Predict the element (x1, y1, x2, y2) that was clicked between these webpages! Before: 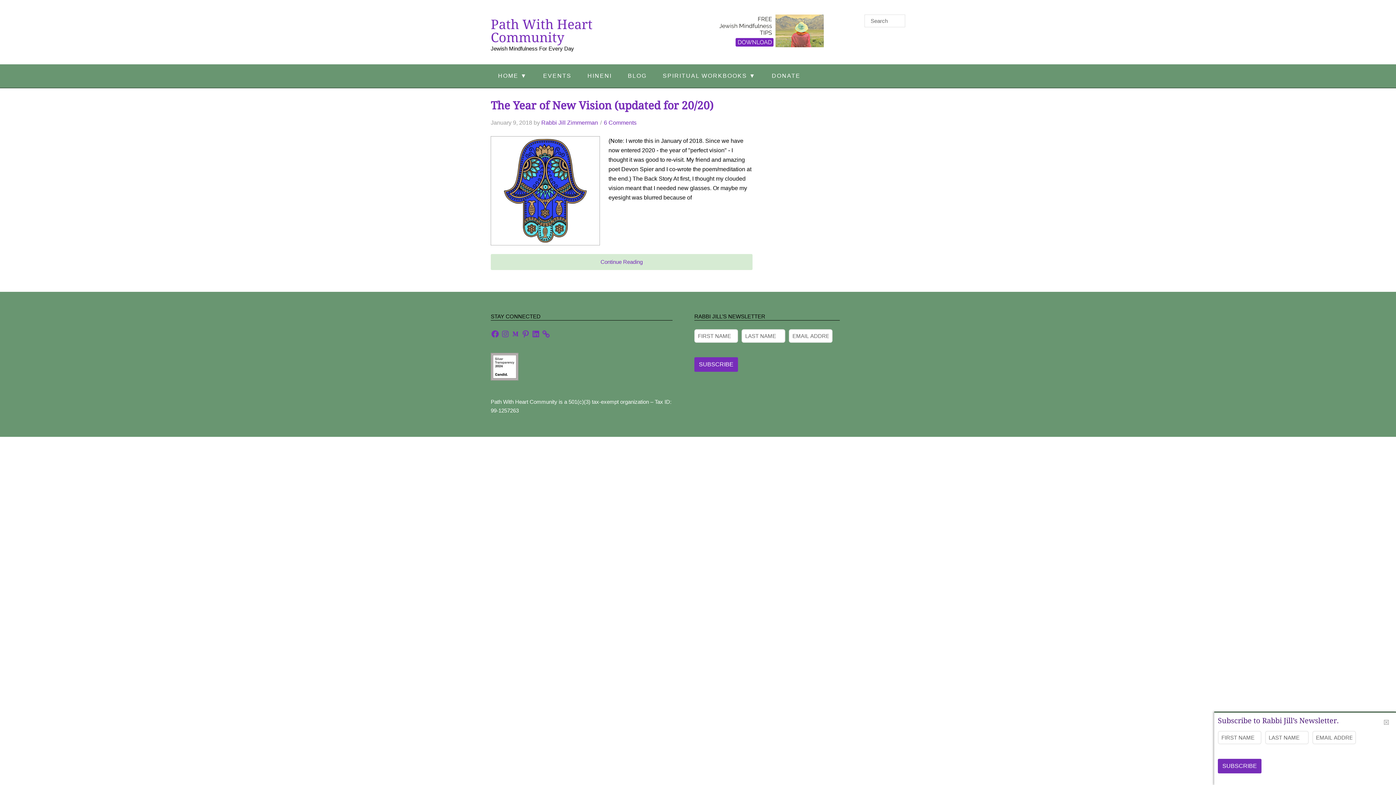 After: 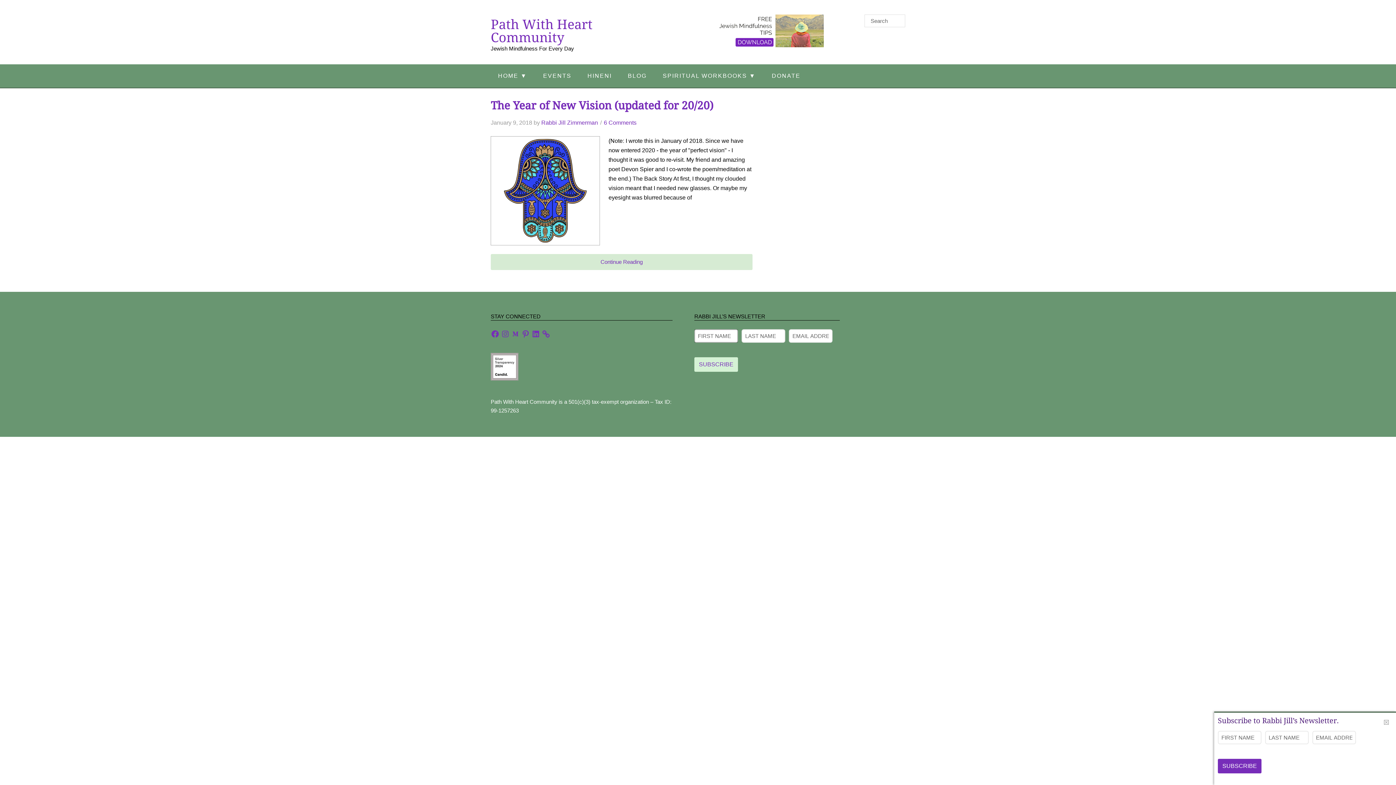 Action: bbox: (694, 357, 738, 371) label: SUBSCRIBE